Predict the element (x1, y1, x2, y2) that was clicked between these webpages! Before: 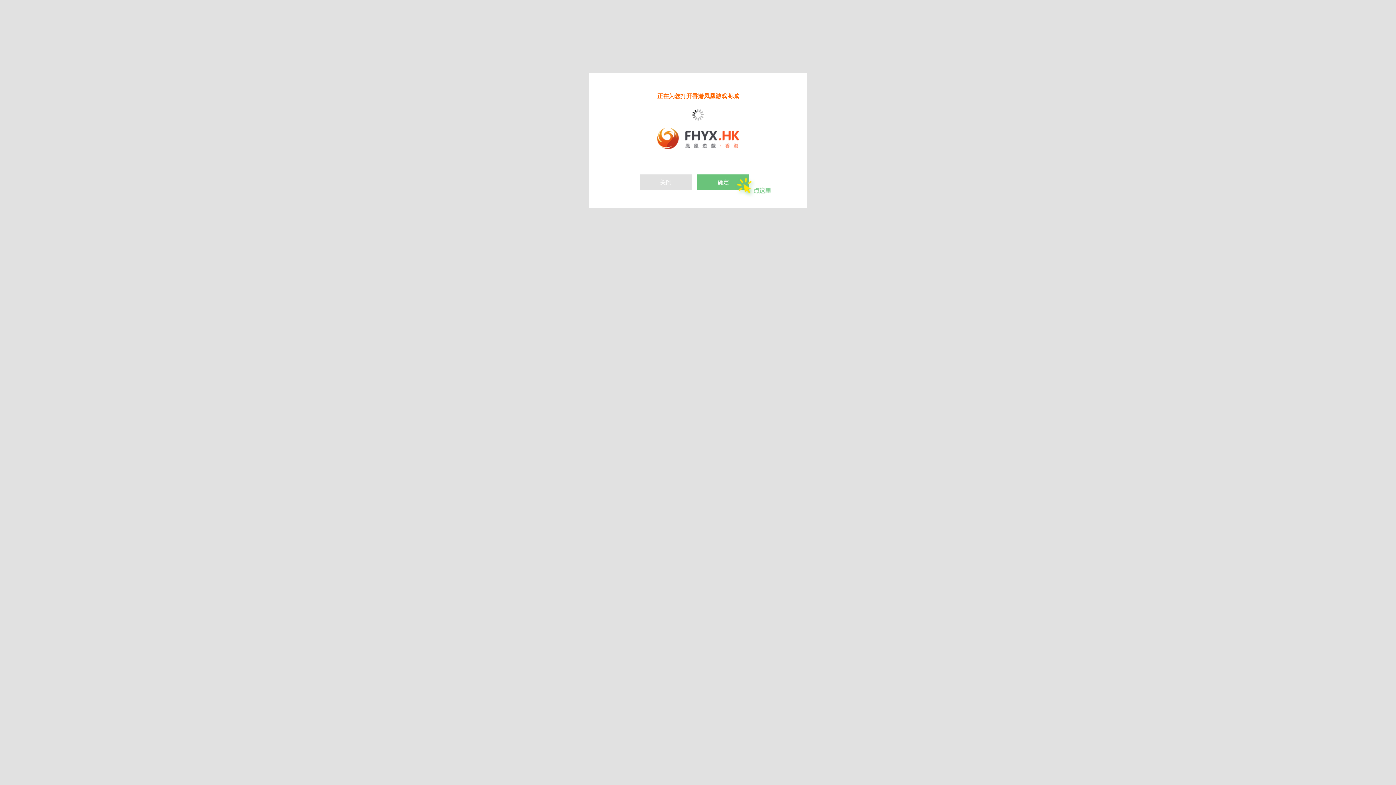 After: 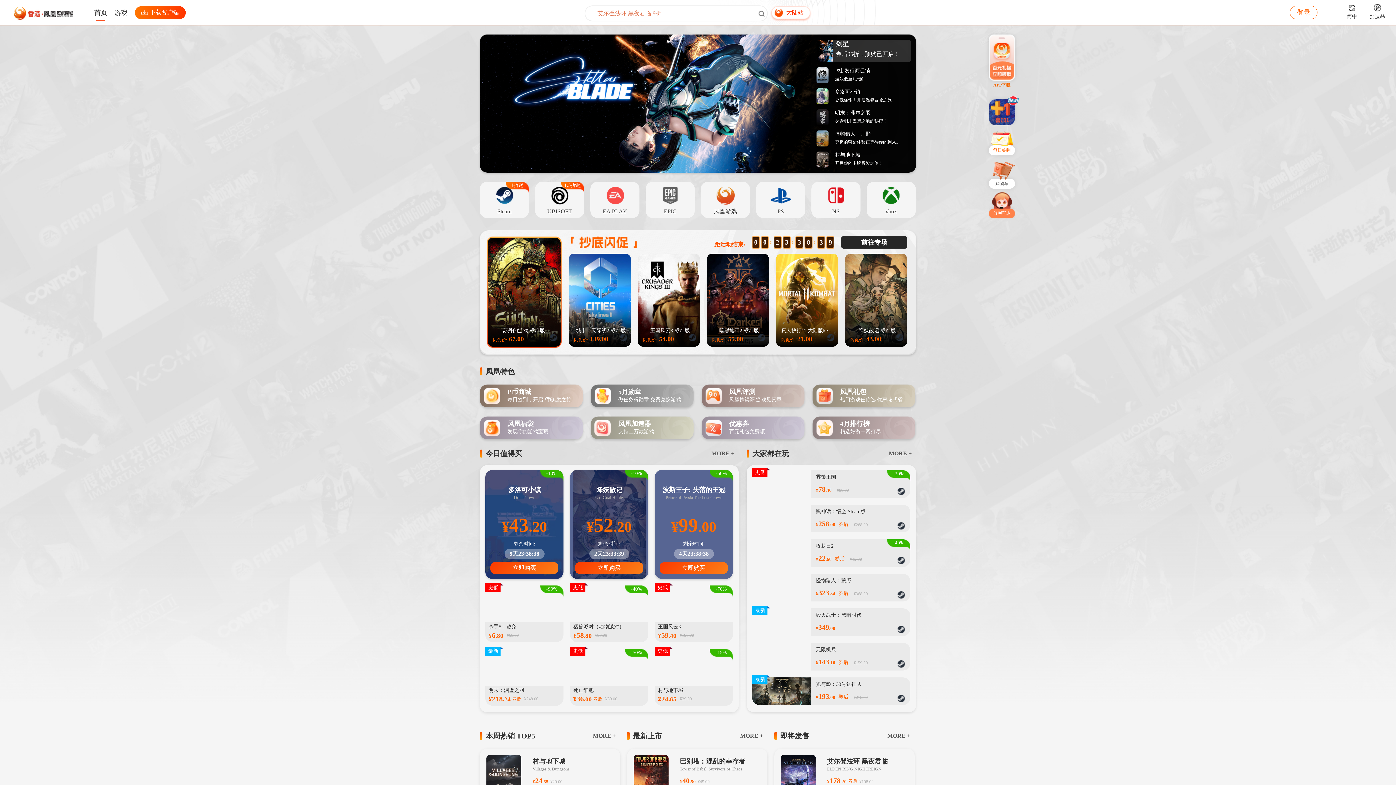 Action: bbox: (657, 144, 739, 150)